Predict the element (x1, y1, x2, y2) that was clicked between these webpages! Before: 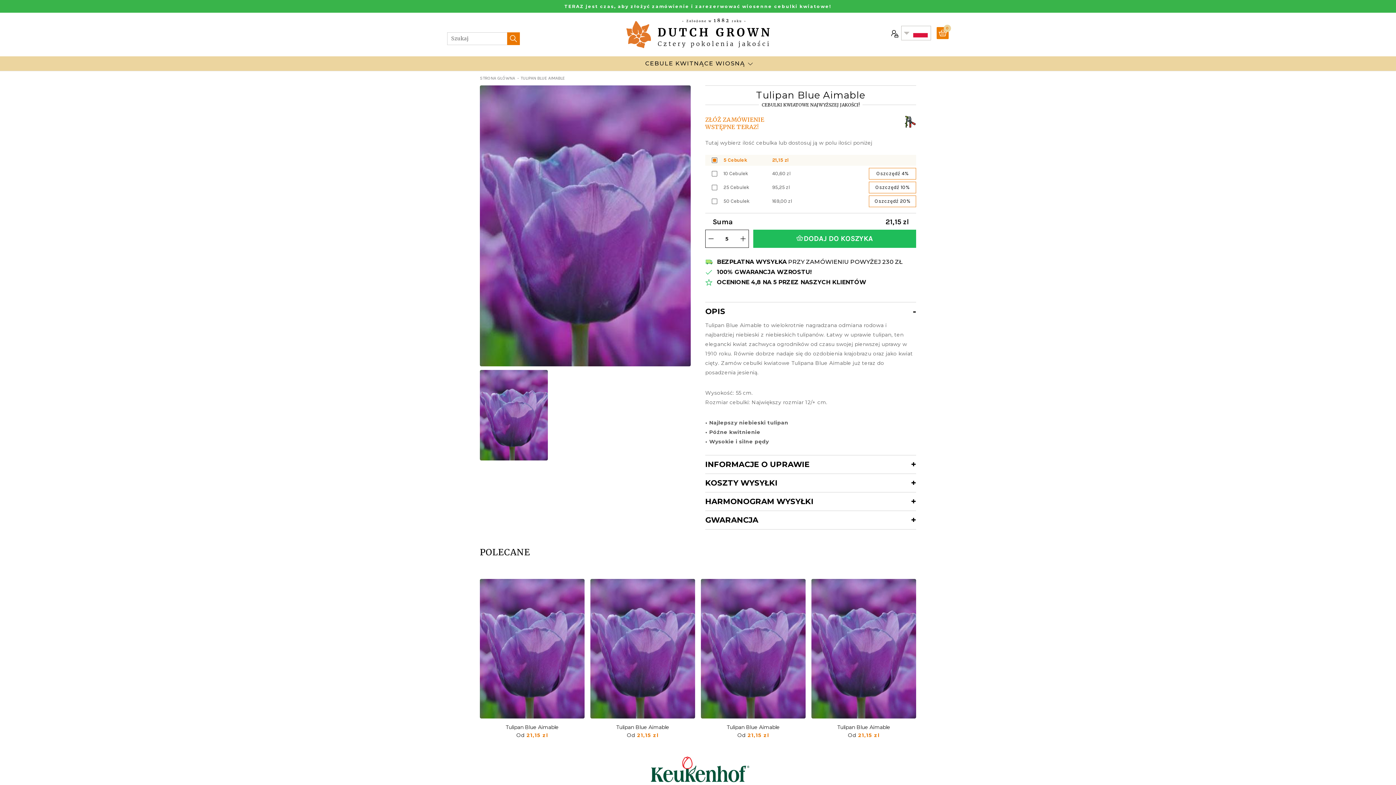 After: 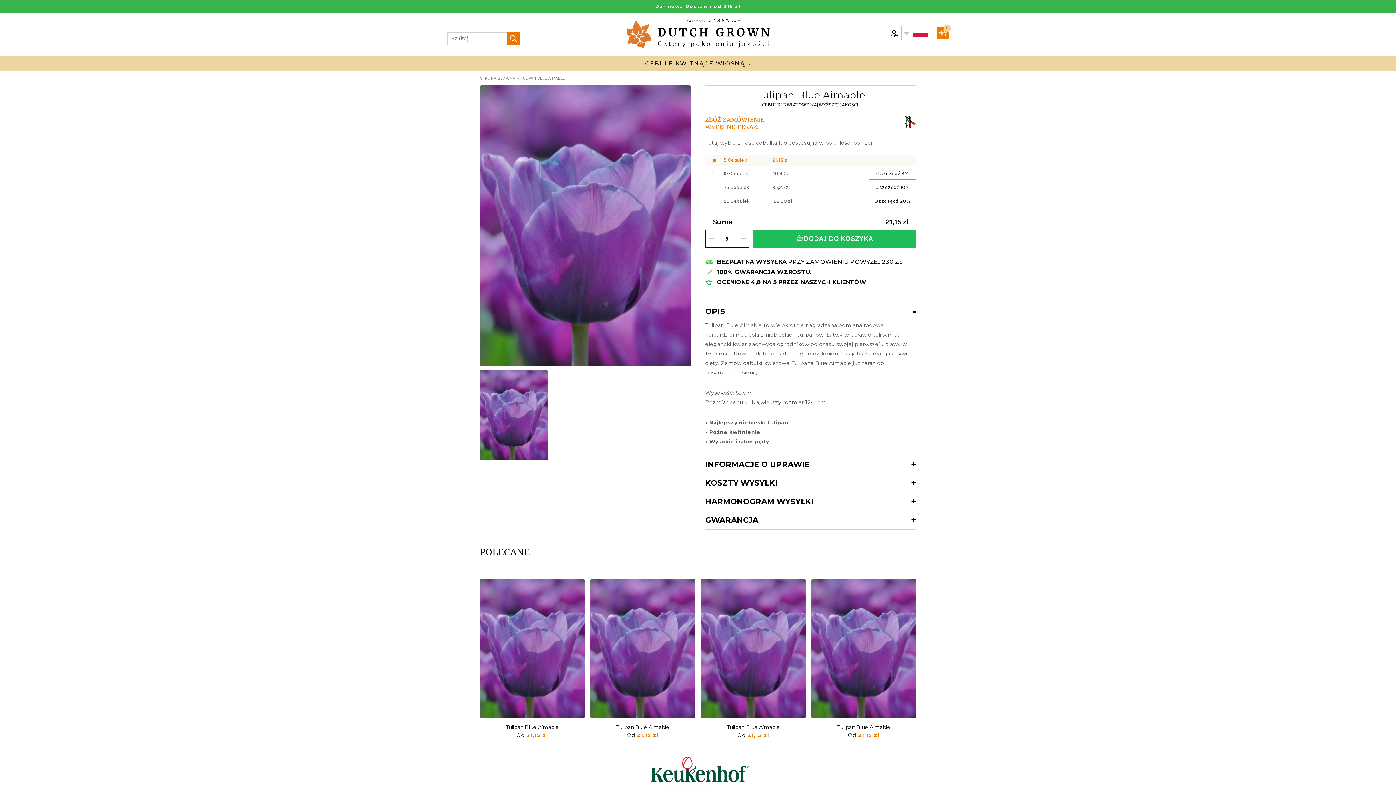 Action: label: Tulipan Blue Aimable bbox: (811, 579, 916, 718)